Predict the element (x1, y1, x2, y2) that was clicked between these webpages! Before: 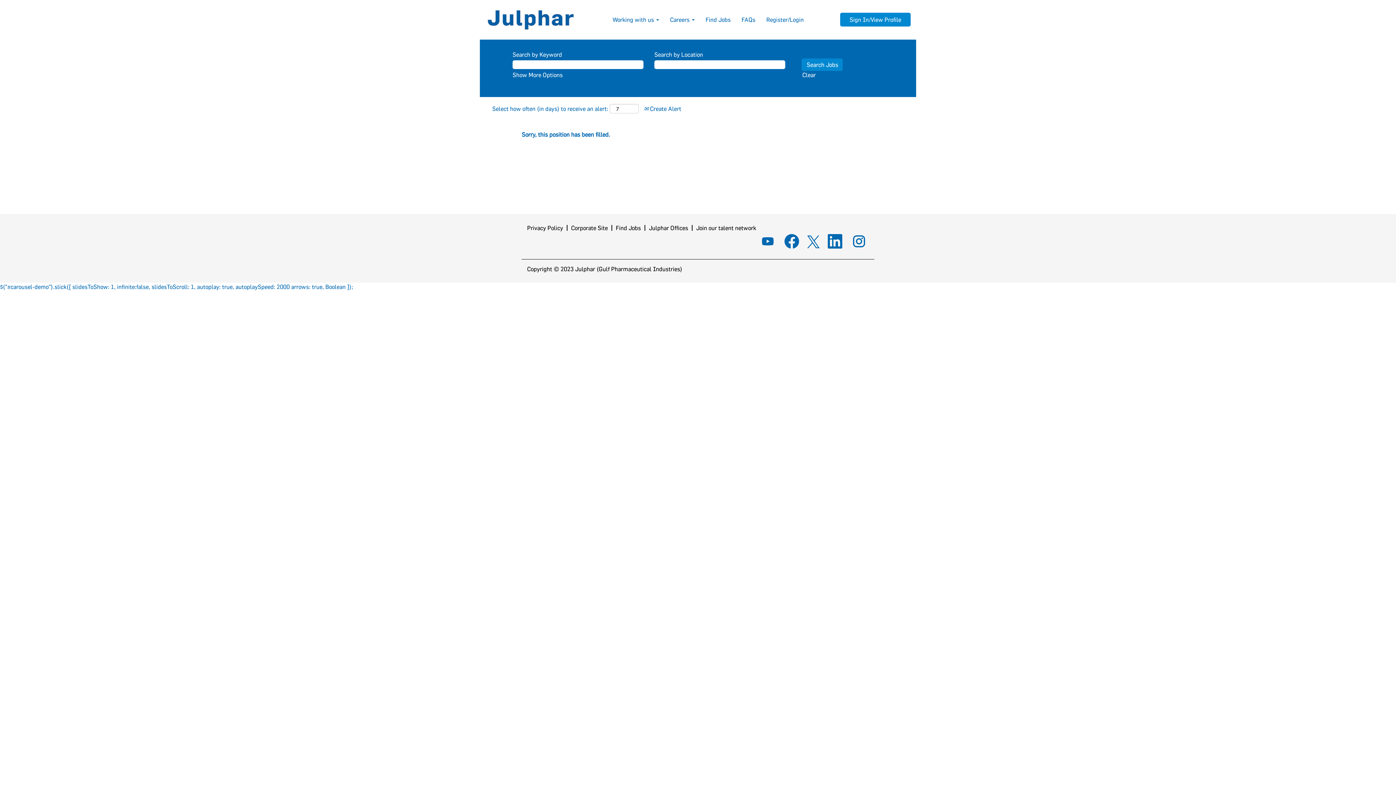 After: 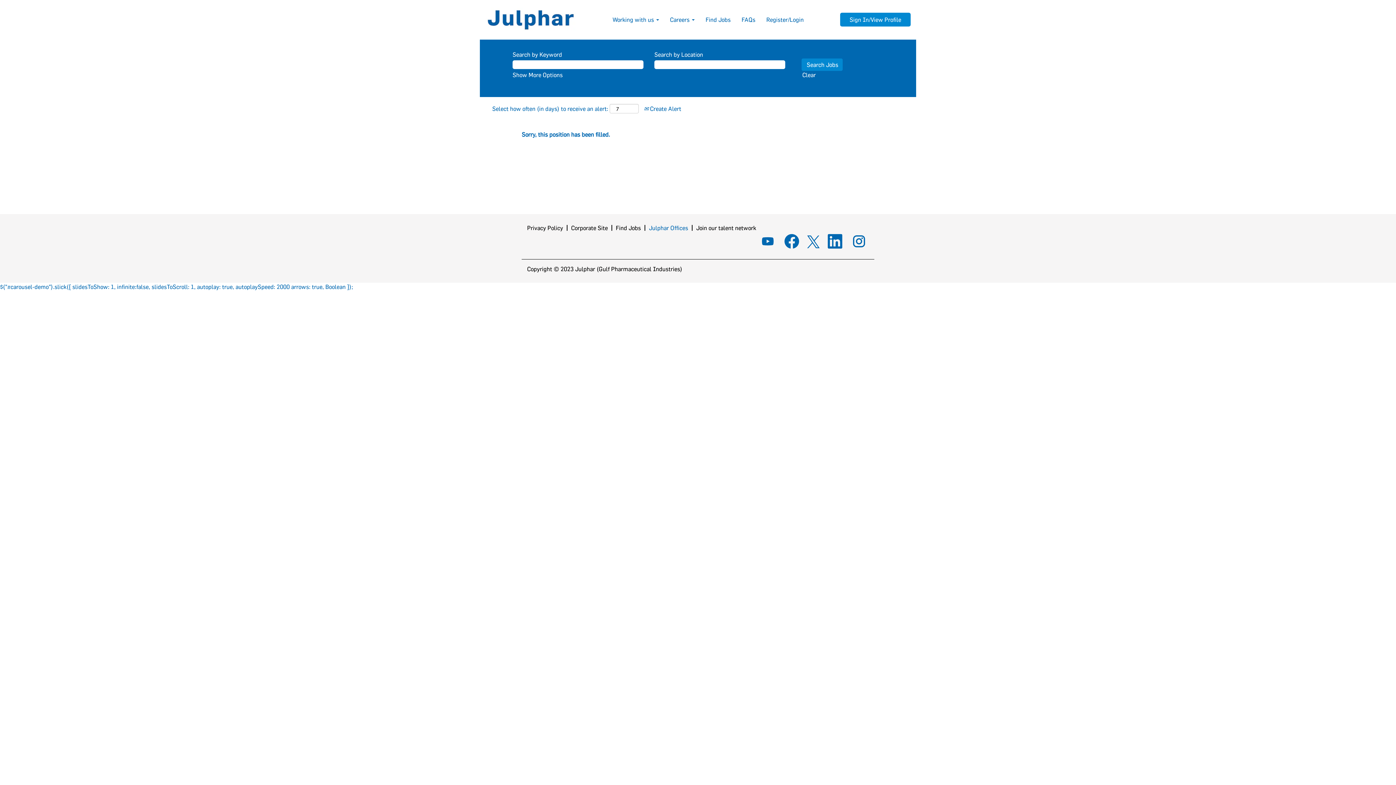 Action: bbox: (649, 224, 688, 230) label: Julphar Offices